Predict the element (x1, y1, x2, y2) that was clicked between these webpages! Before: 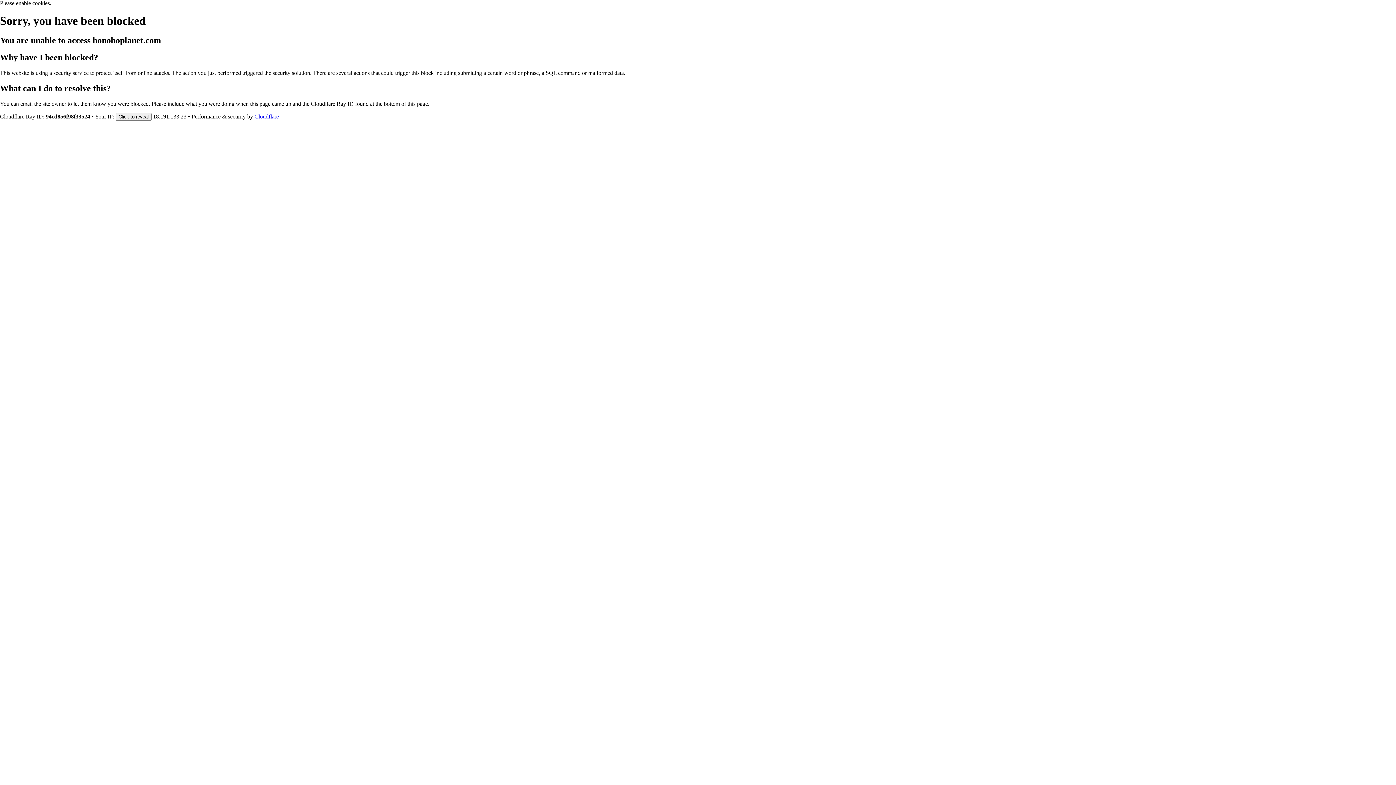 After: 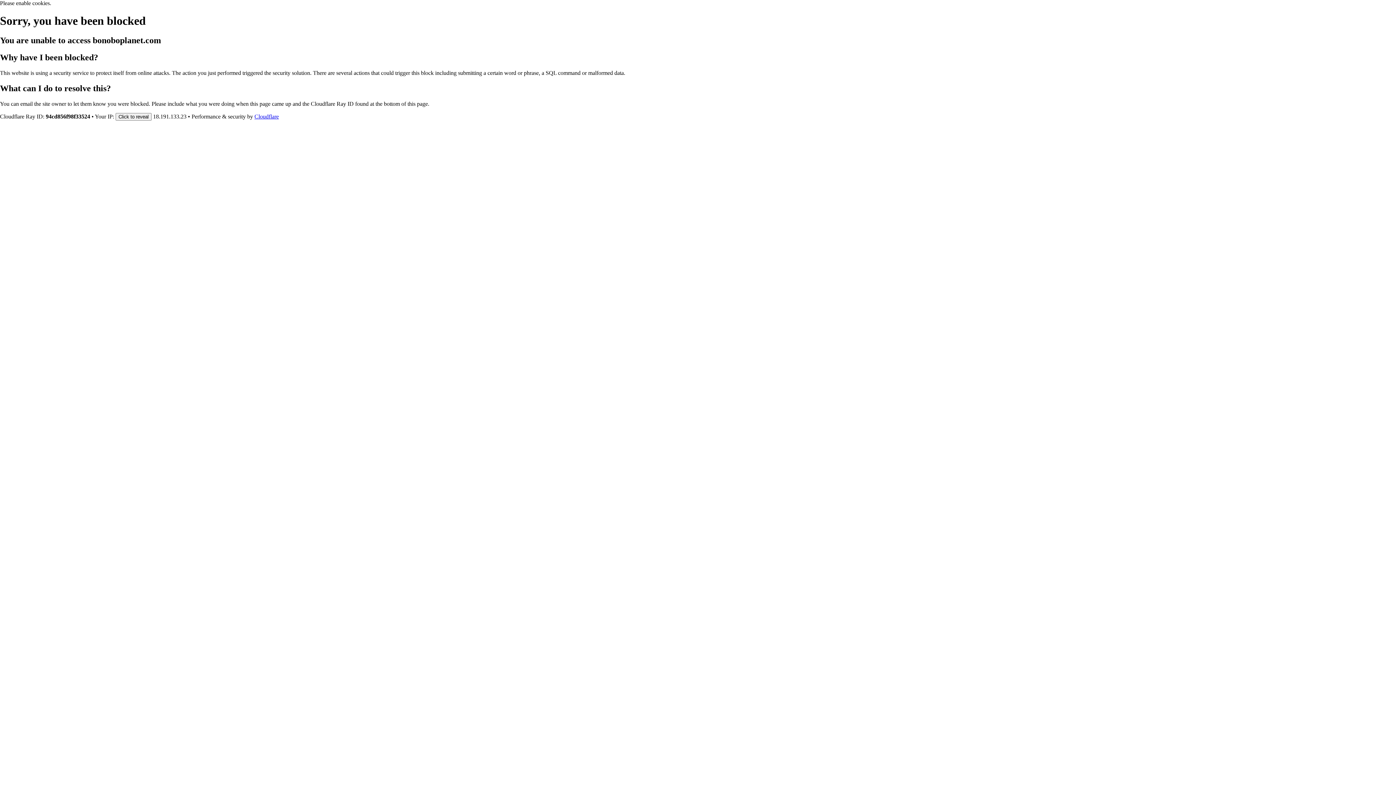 Action: bbox: (254, 113, 278, 119) label: Cloudflare